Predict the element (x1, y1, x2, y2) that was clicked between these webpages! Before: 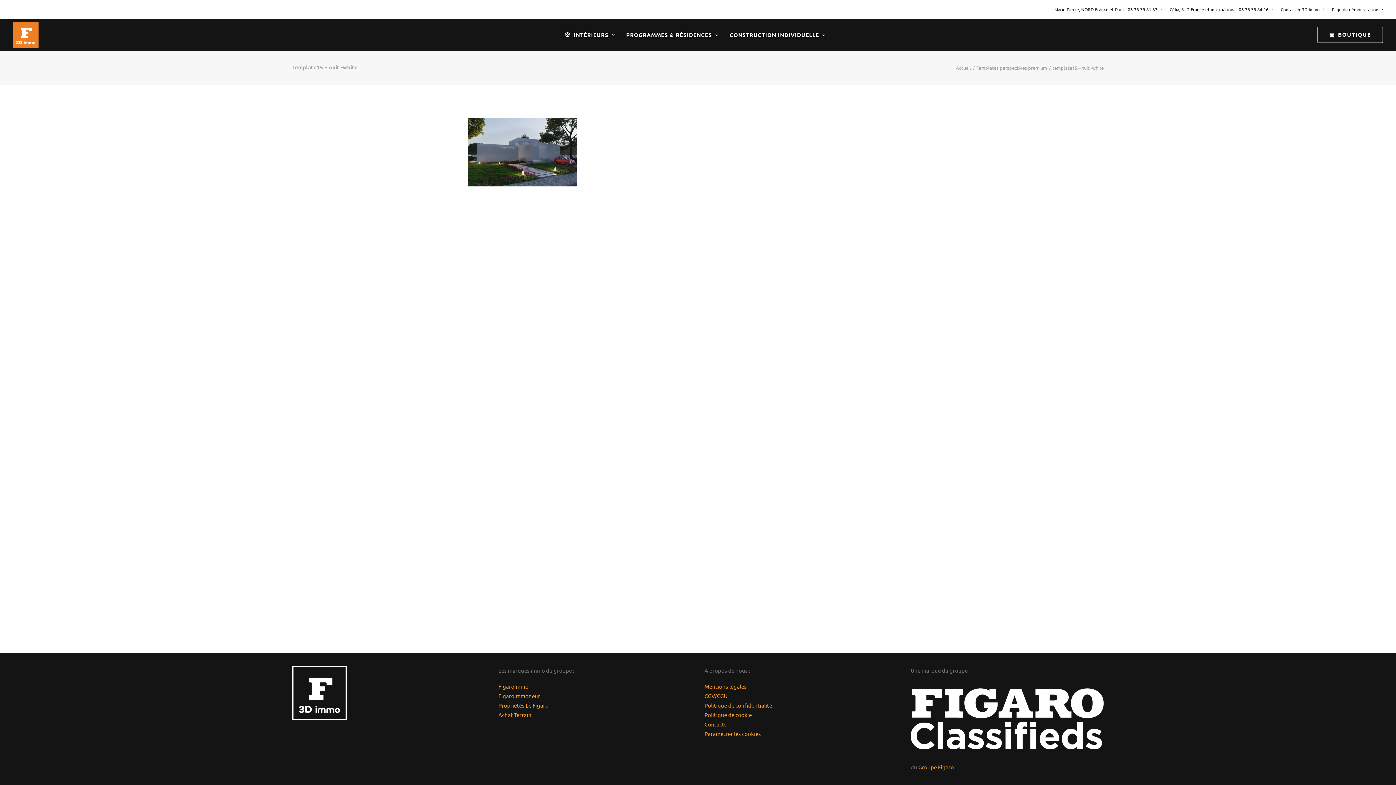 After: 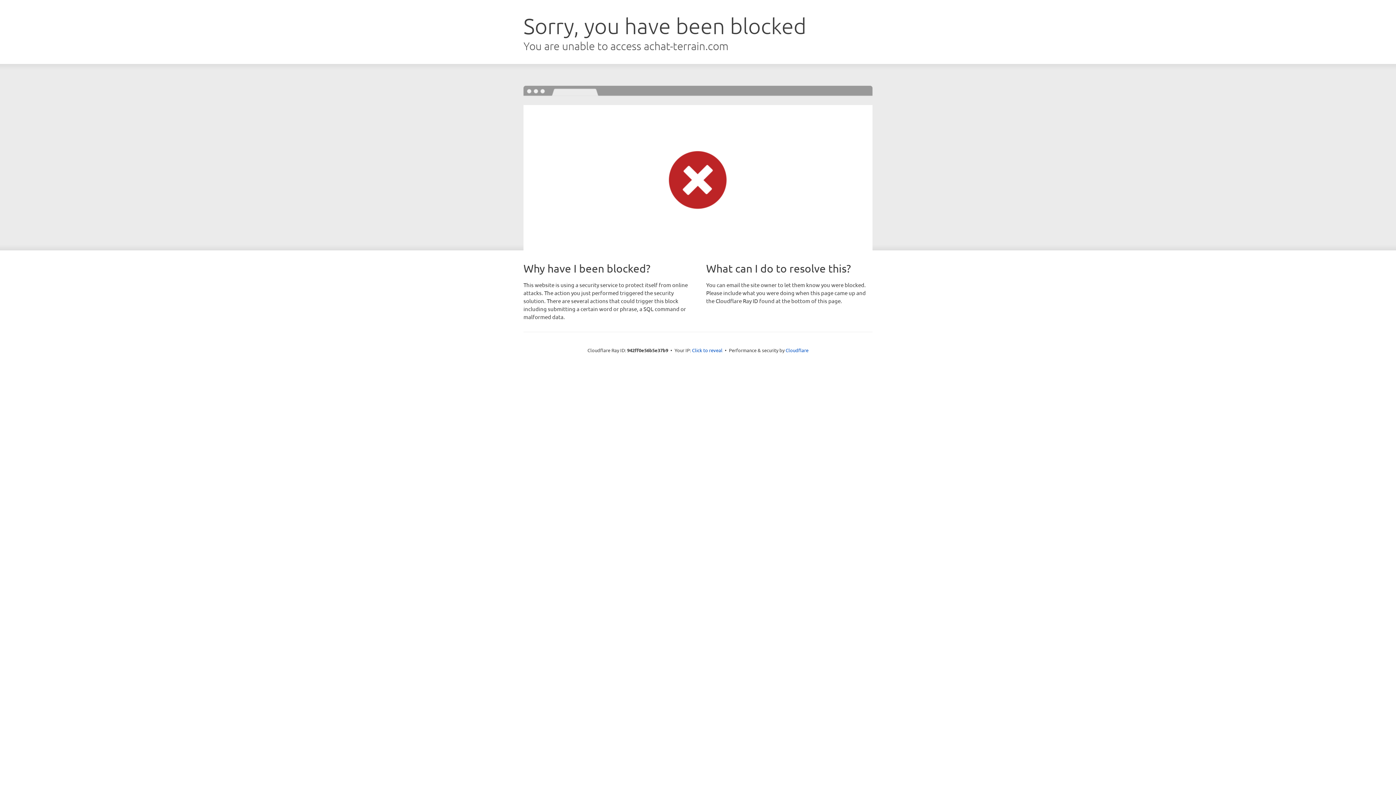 Action: bbox: (498, 711, 531, 718) label: Achat Terrain